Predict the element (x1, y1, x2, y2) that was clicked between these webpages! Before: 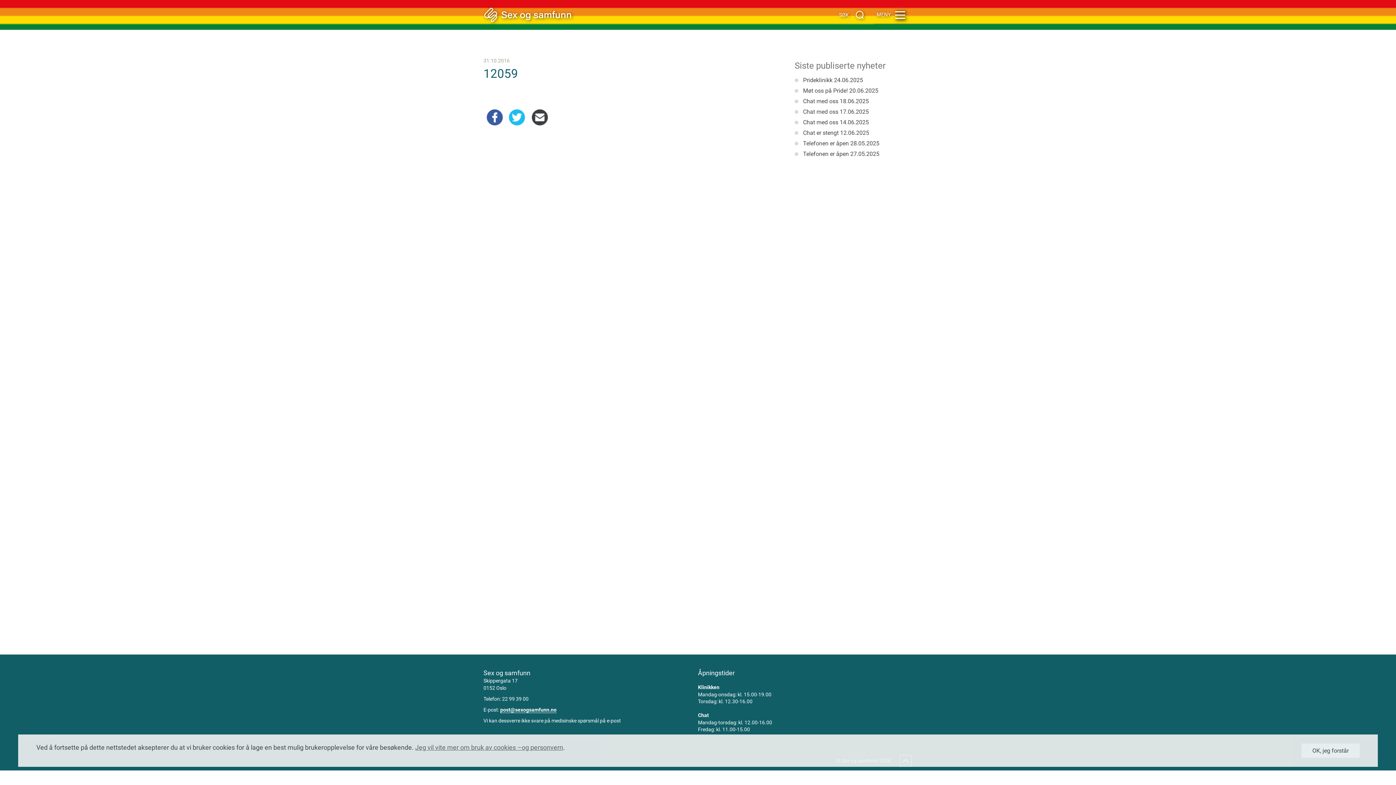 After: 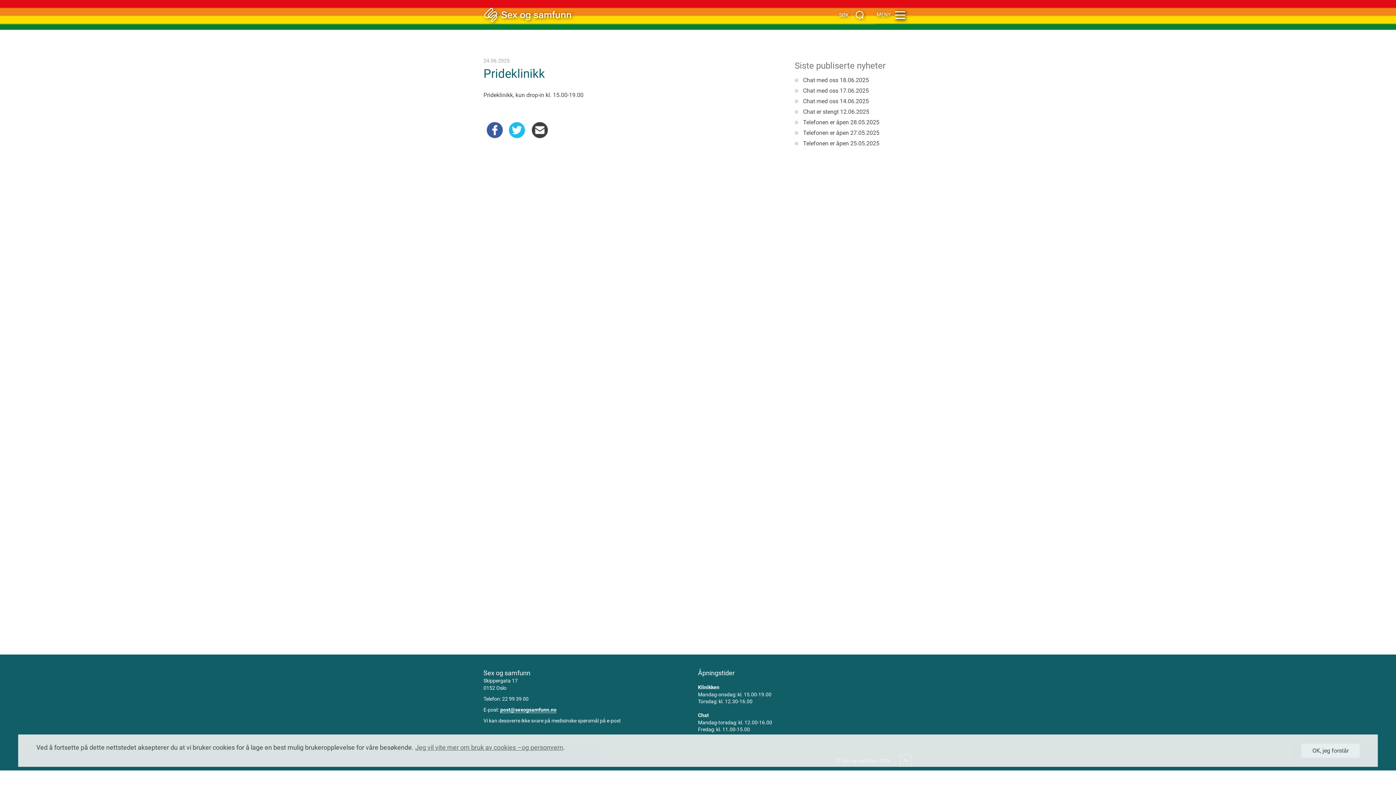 Action: bbox: (803, 76, 863, 83) label: Prideklinikk 24.06.2025